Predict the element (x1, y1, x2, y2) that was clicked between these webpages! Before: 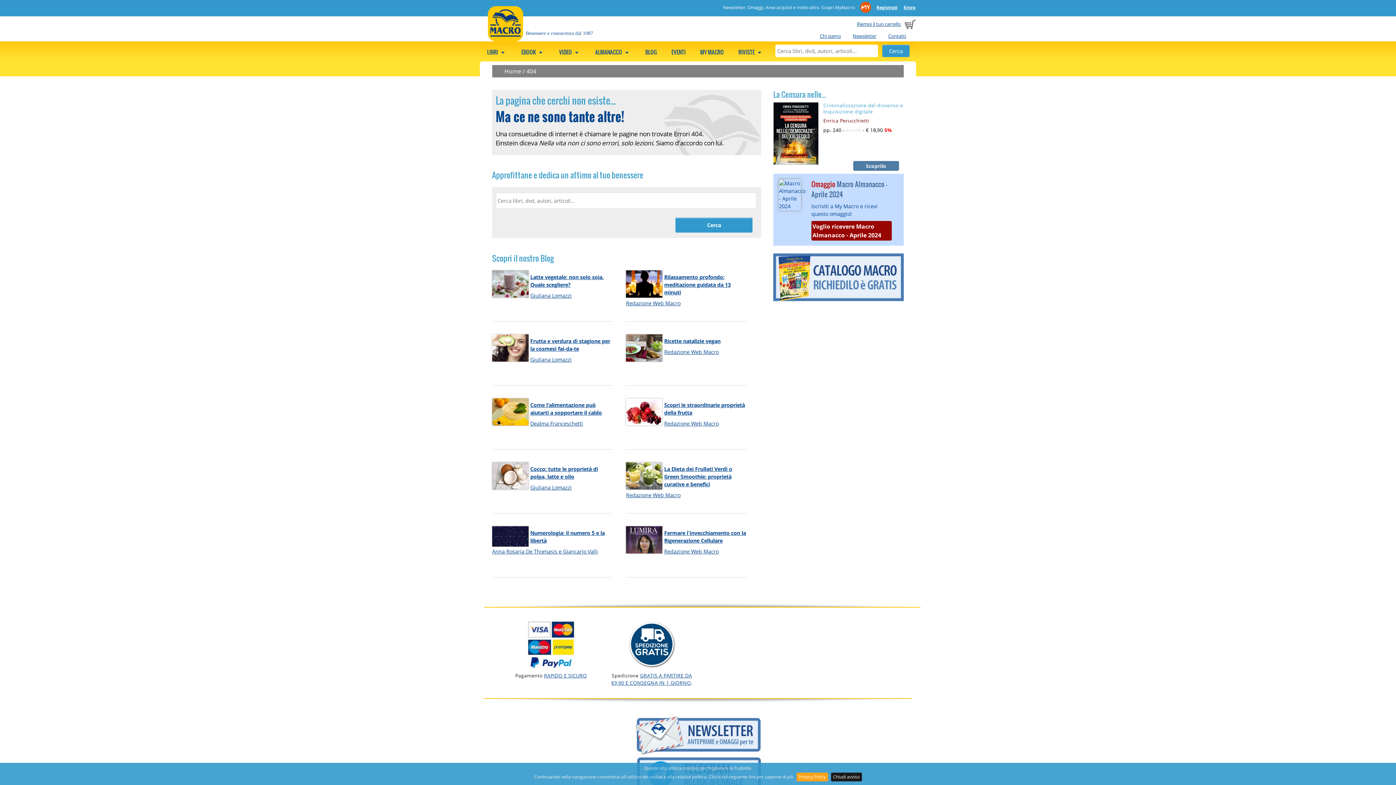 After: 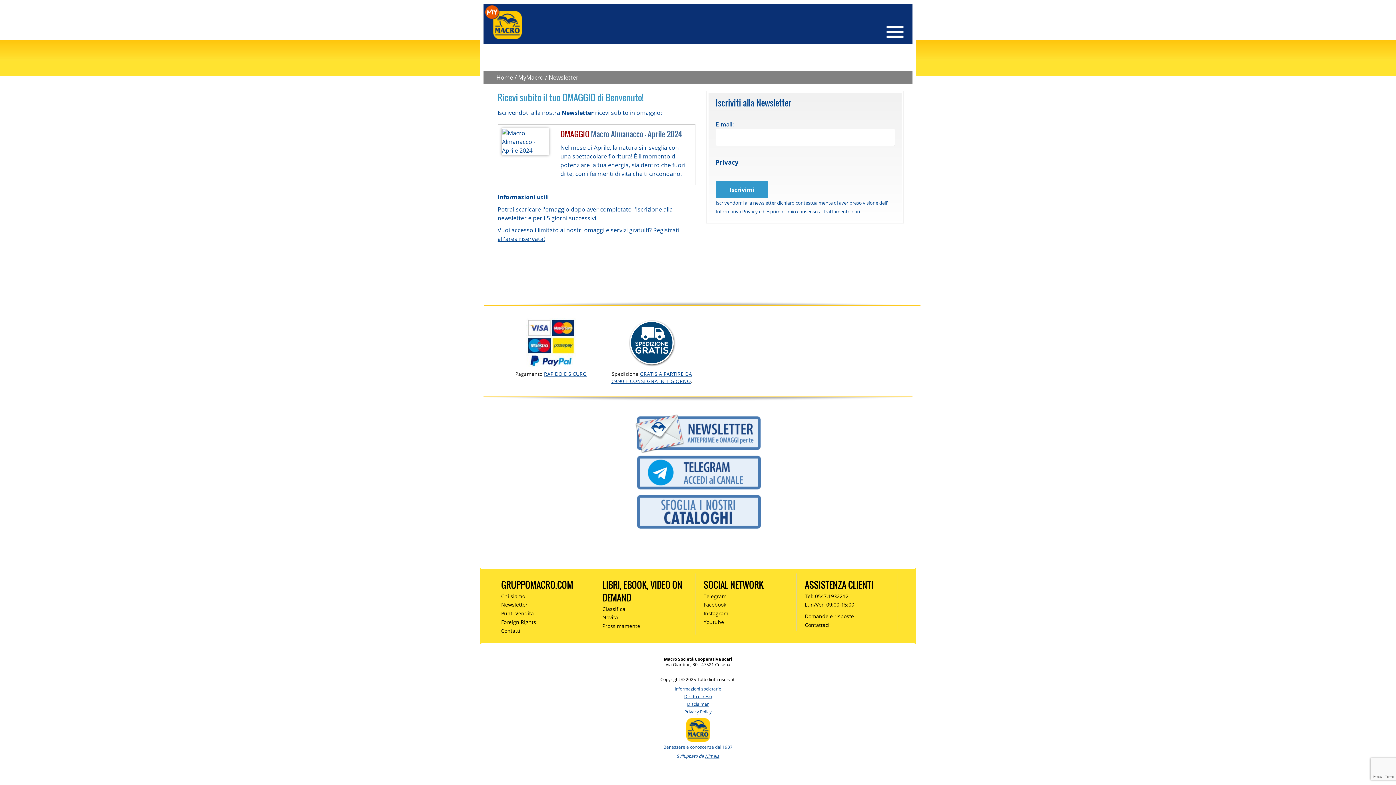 Action: label: Voglio ricevere Macro Almanacco - Aprile 2024 bbox: (811, 221, 891, 240)